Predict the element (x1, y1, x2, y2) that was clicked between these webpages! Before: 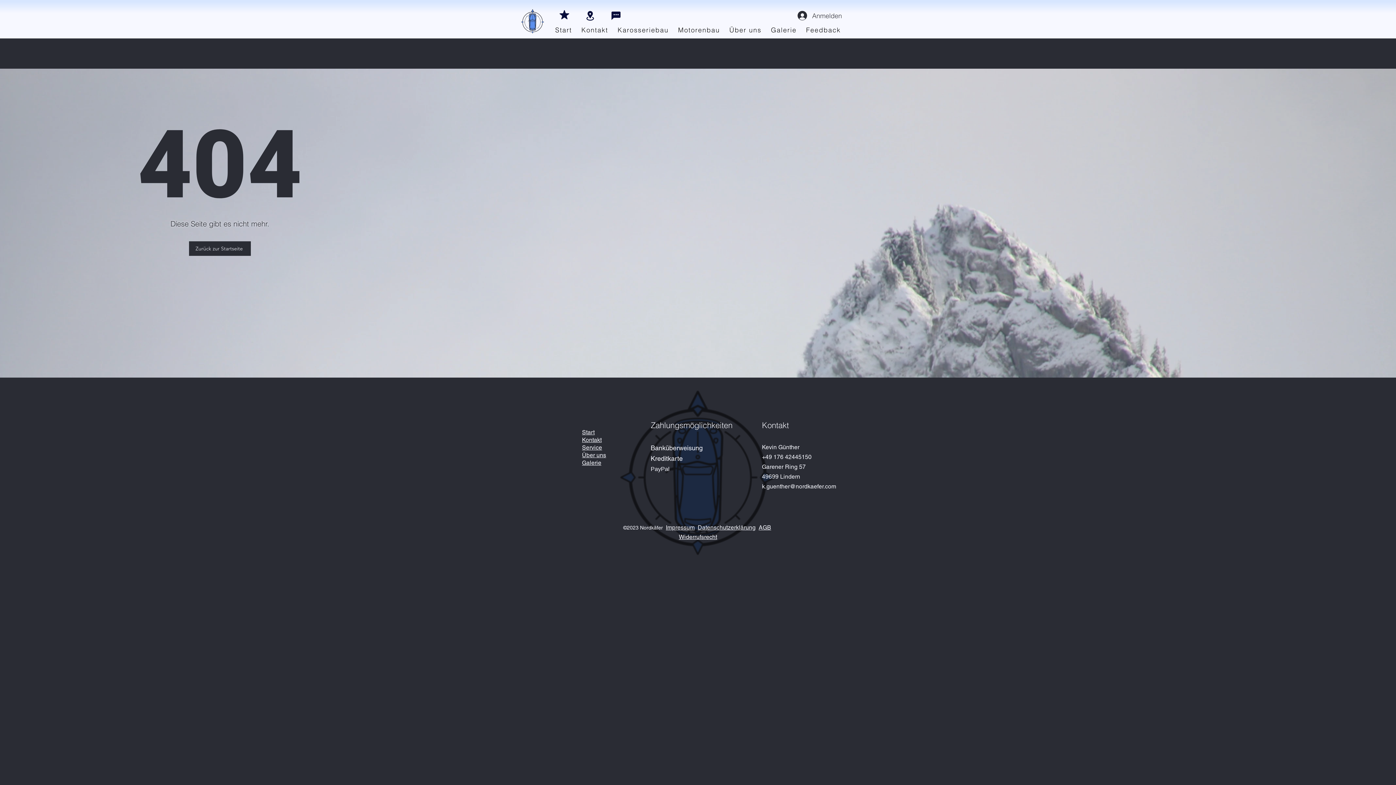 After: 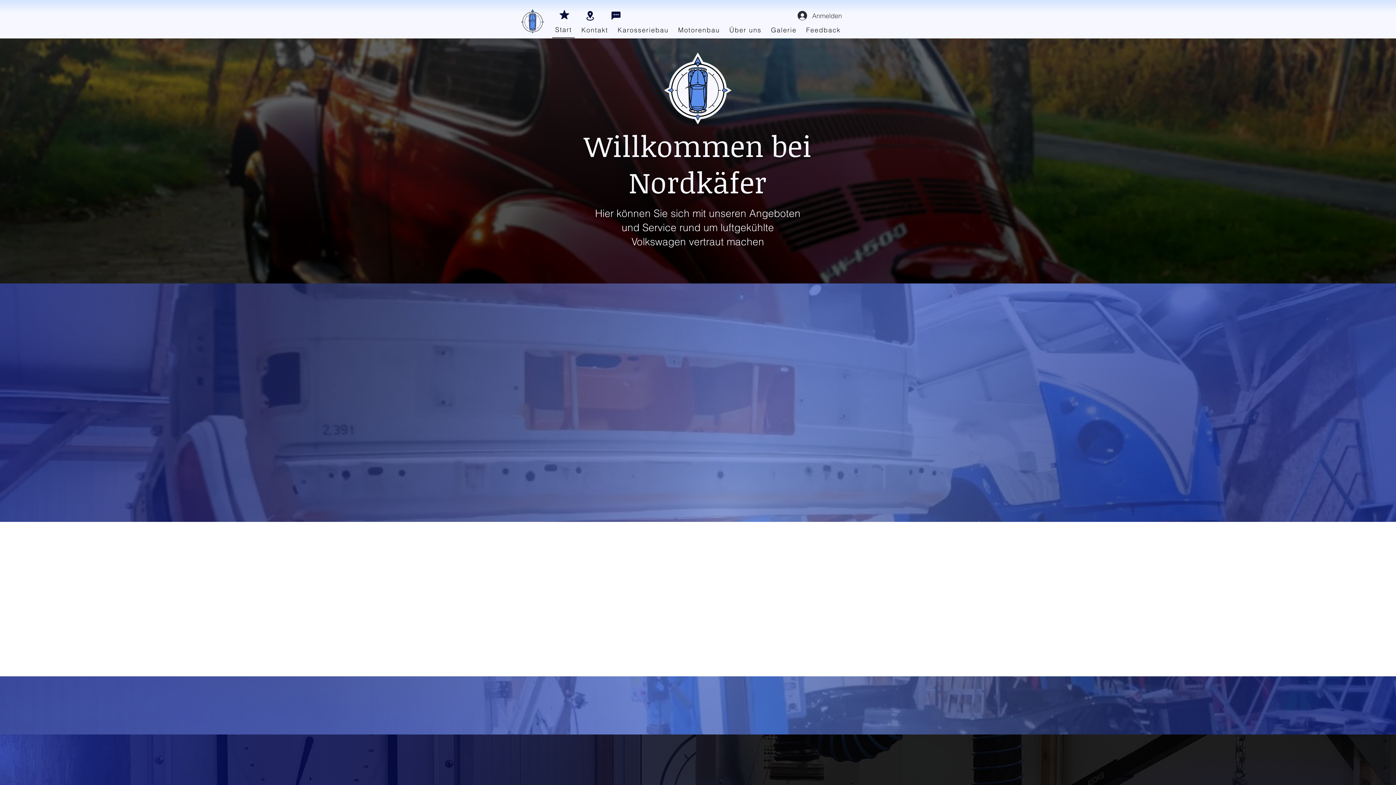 Action: bbox: (582, 443, 602, 451) label: Service